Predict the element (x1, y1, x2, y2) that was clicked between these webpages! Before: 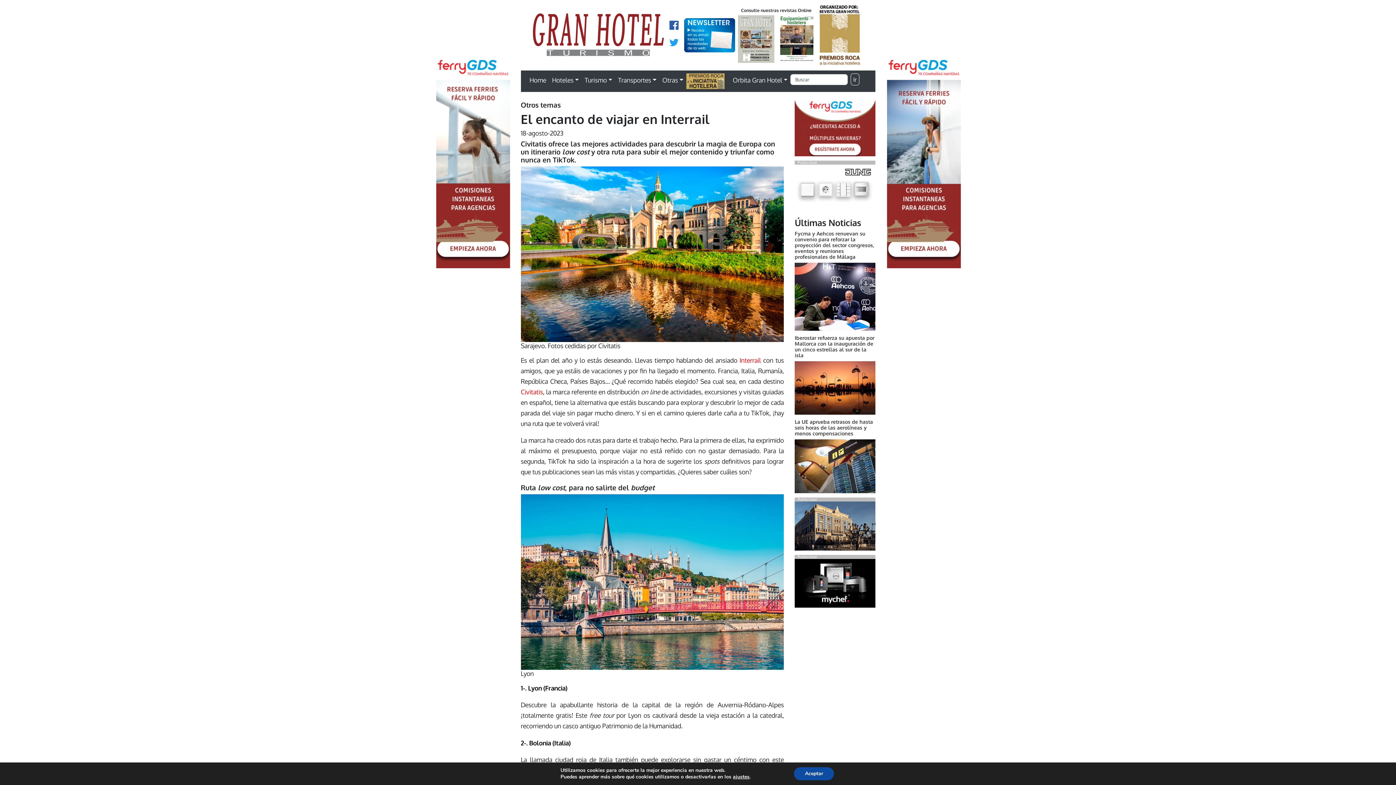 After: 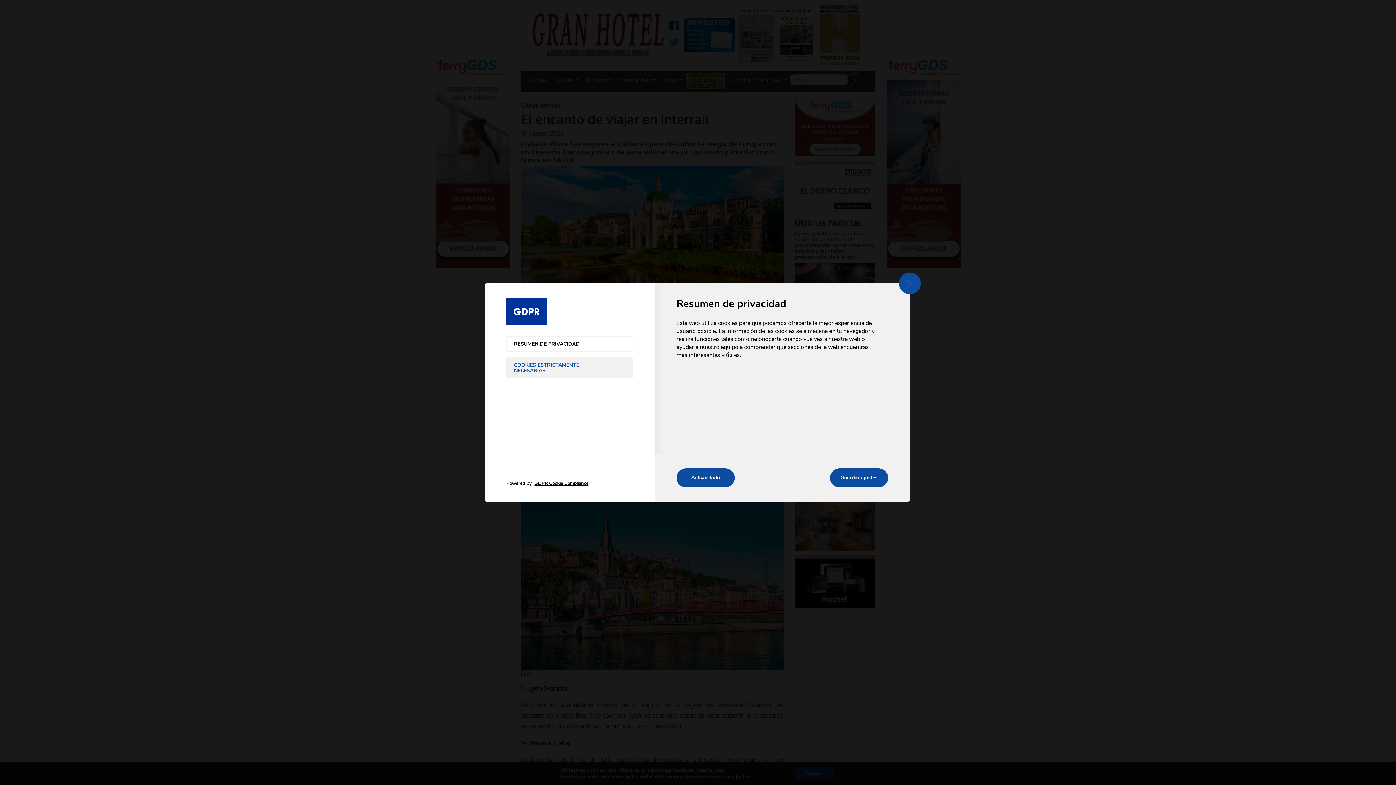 Action: bbox: (733, 774, 749, 780) label: ajustes